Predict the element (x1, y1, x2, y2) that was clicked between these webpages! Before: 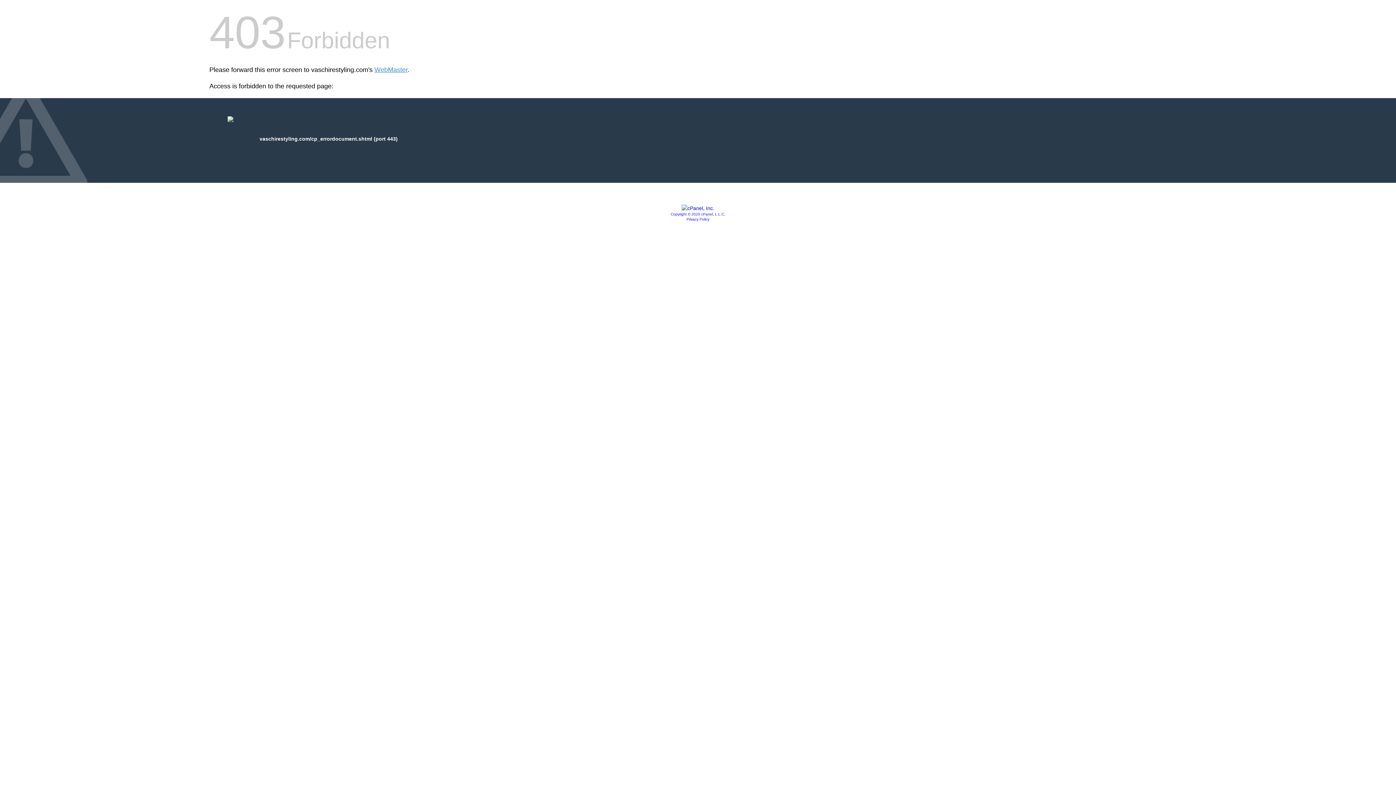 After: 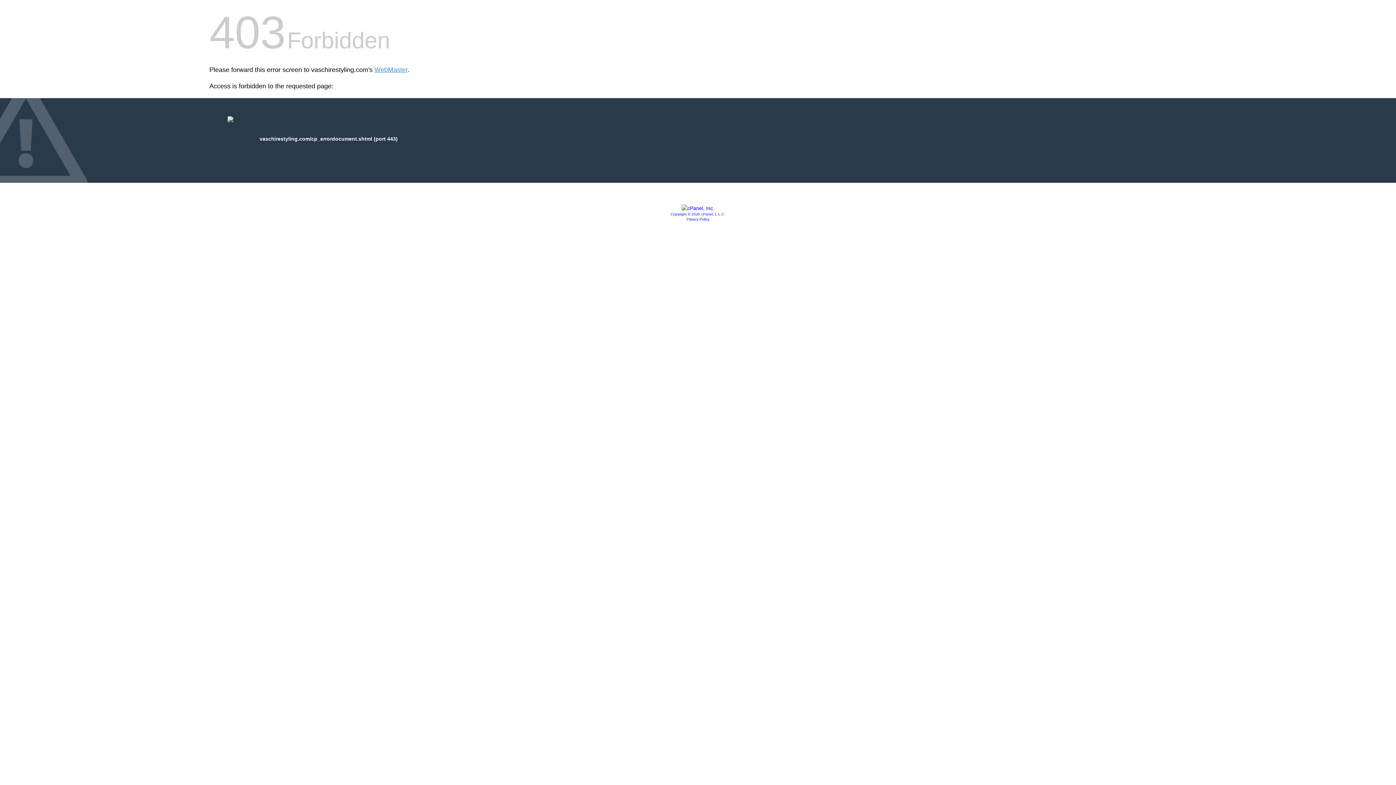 Action: label: Copyright © 2020 cPanel, L.L.C. bbox: (670, 212, 725, 216)